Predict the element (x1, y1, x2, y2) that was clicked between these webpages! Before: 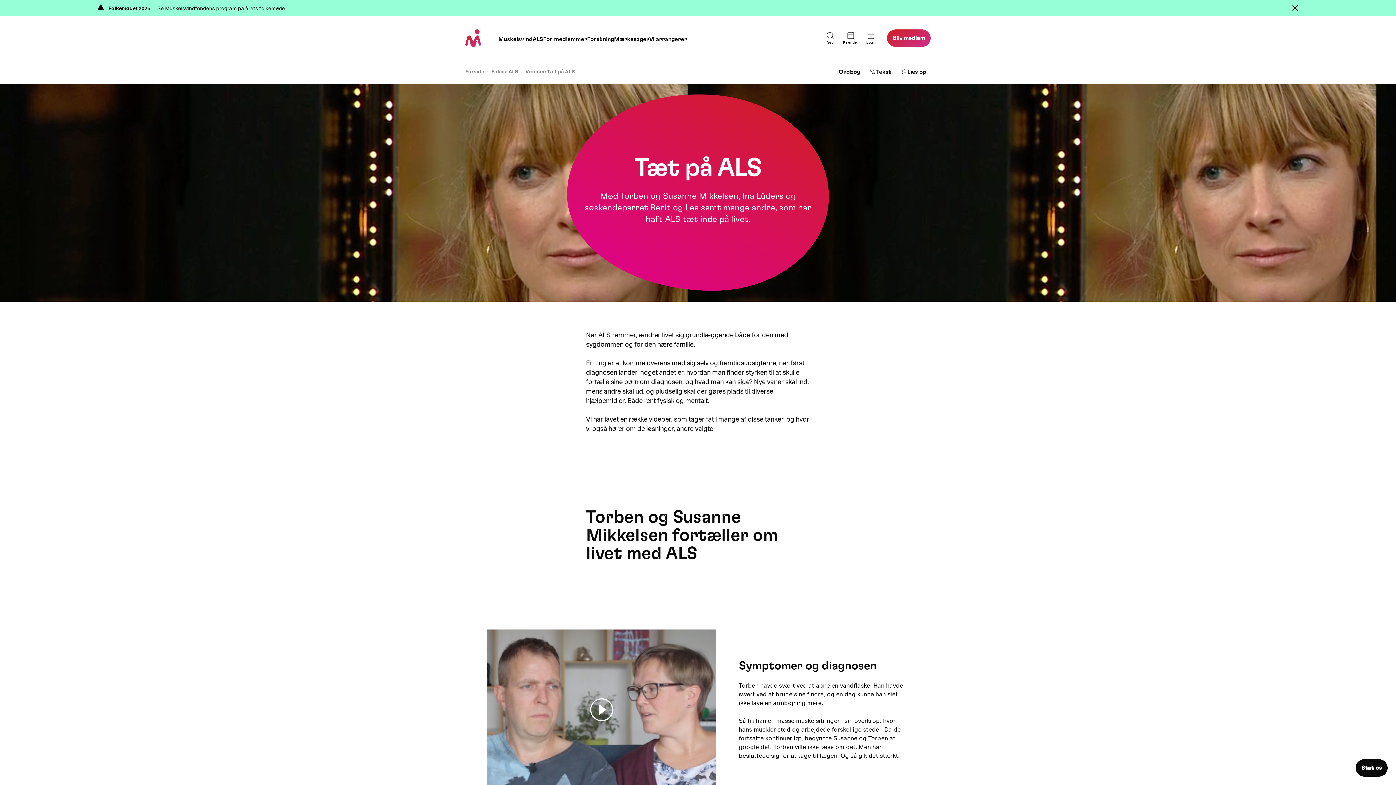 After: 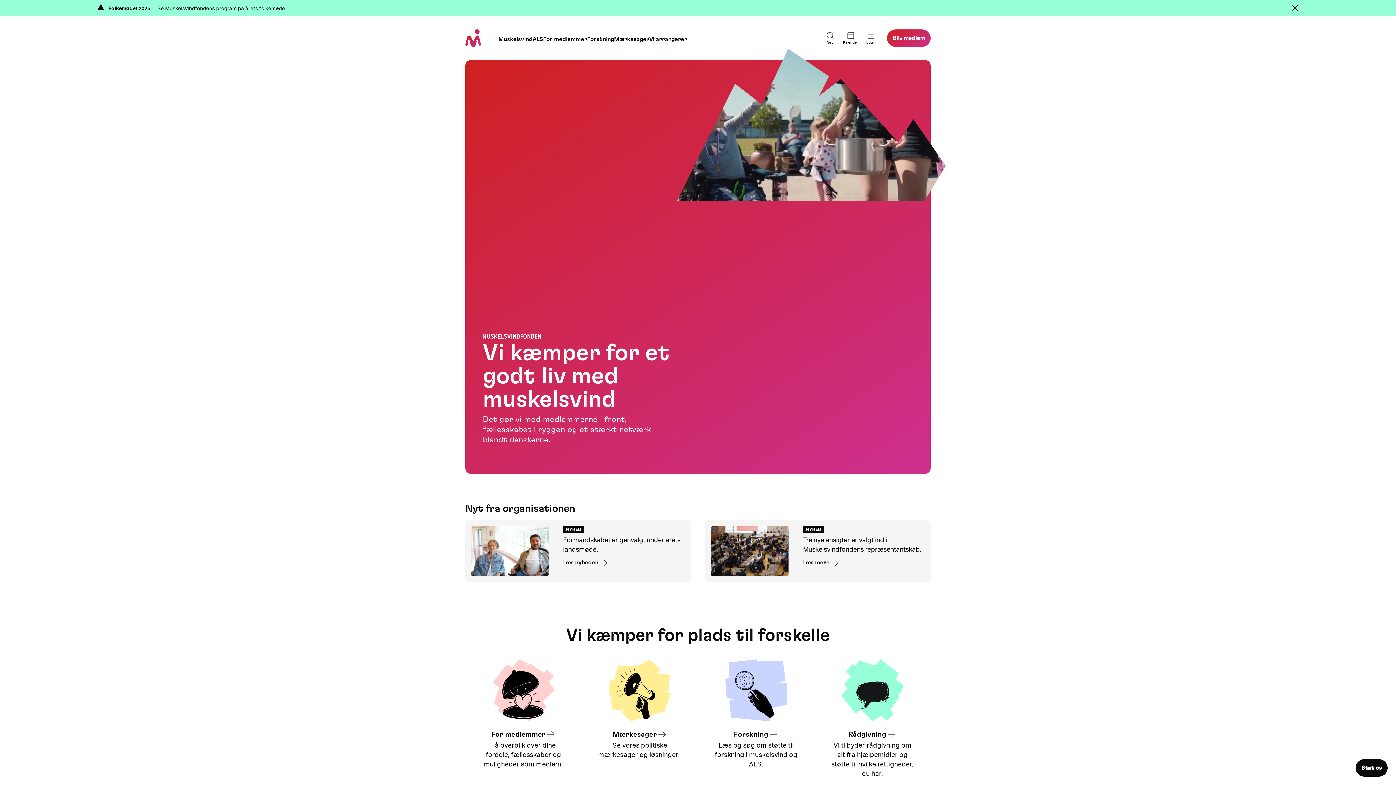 Action: bbox: (465, 29, 481, 47)